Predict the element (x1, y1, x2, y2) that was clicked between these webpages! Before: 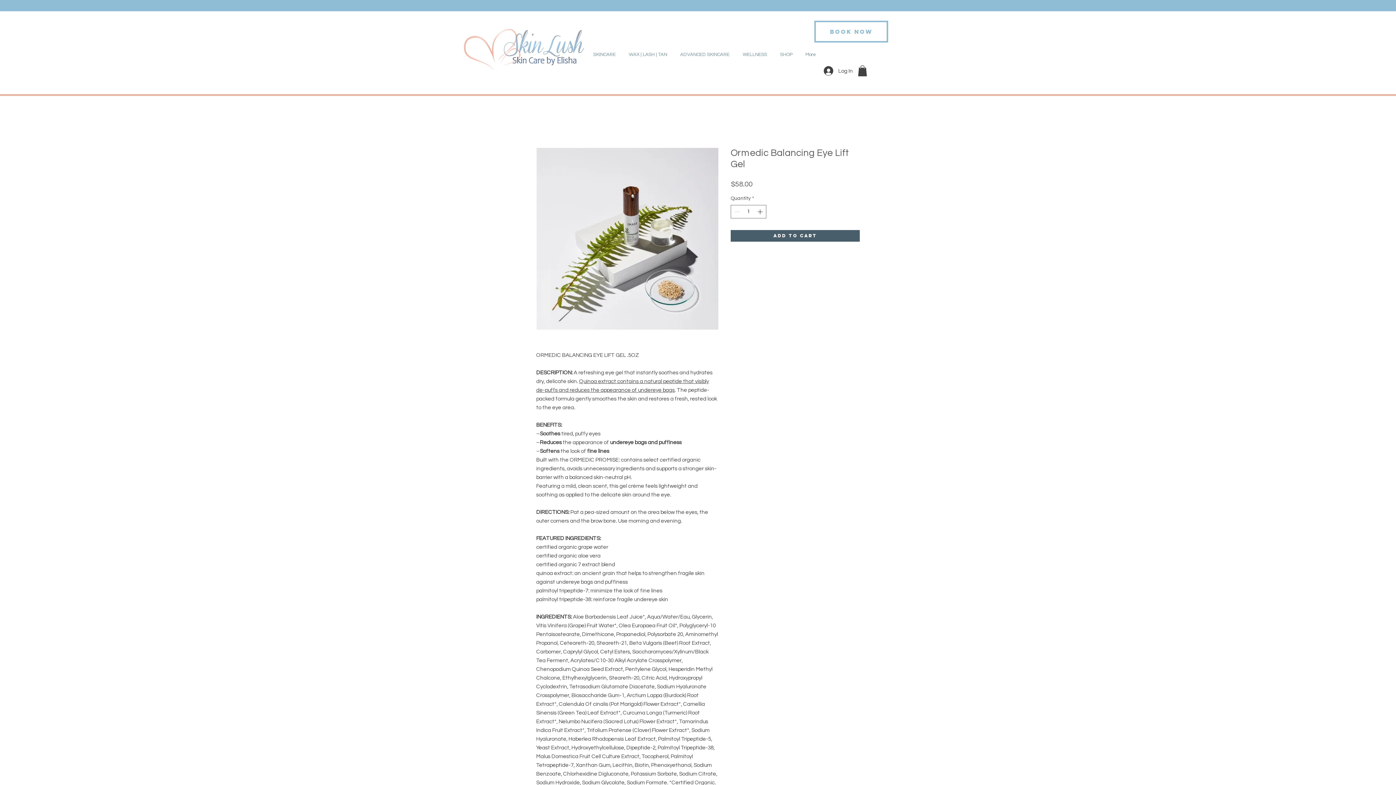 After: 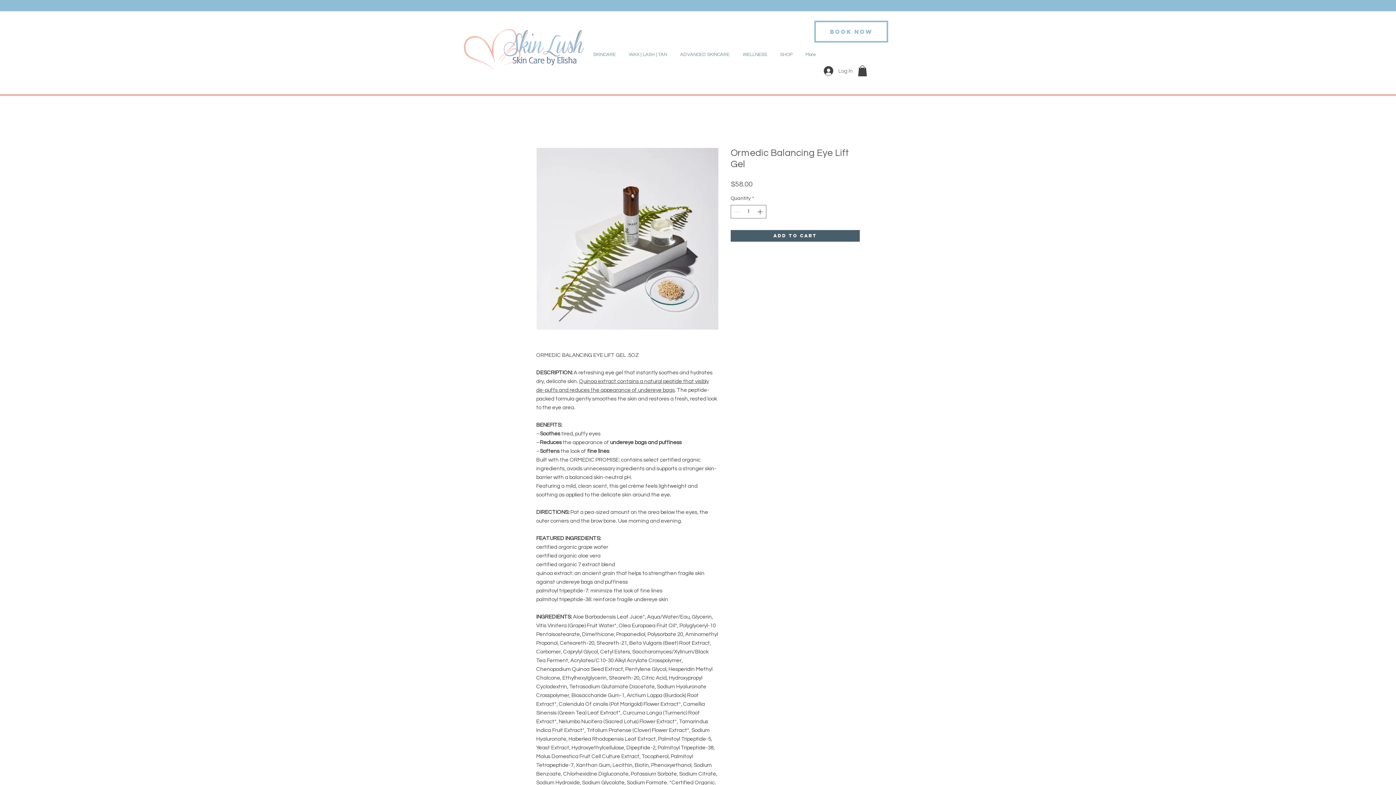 Action: bbox: (818, 64, 858, 77) label: Log In